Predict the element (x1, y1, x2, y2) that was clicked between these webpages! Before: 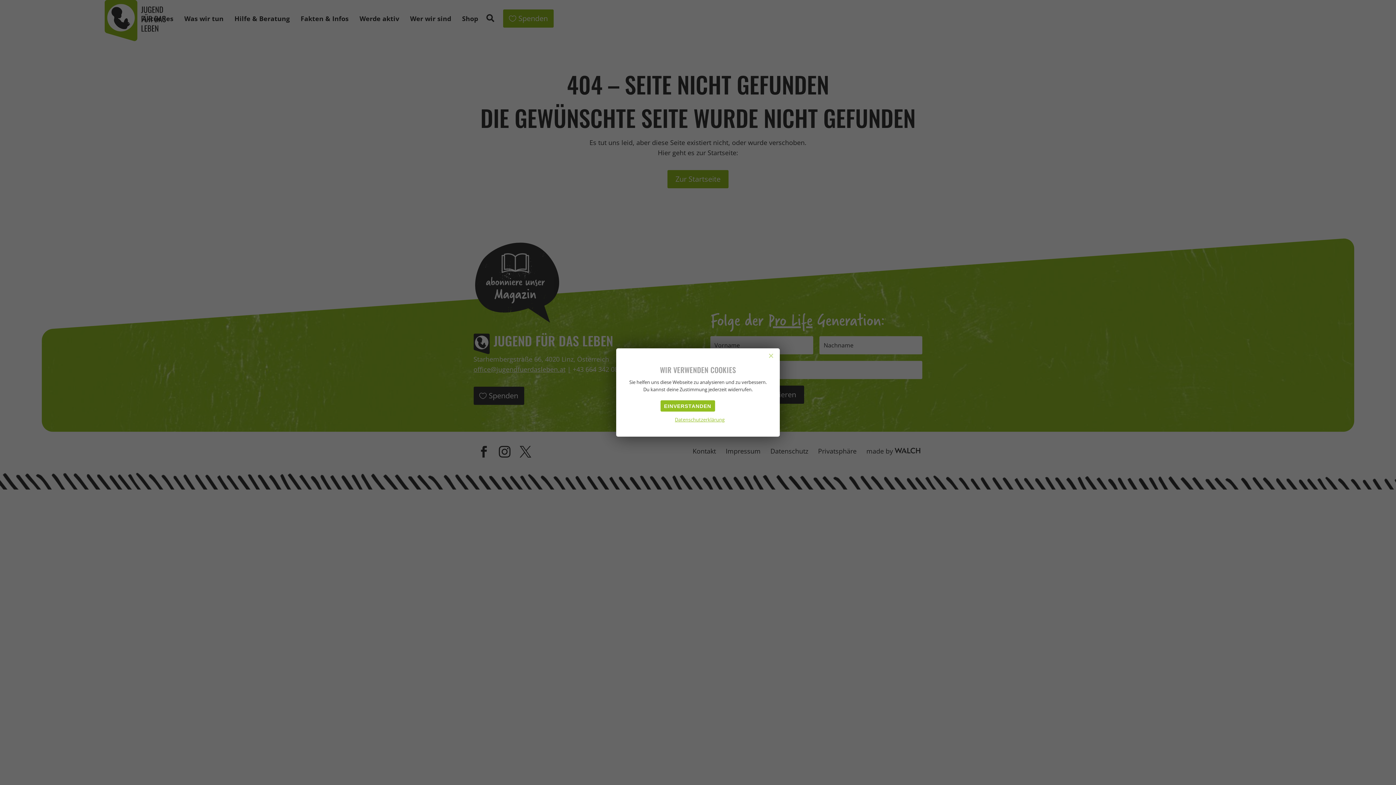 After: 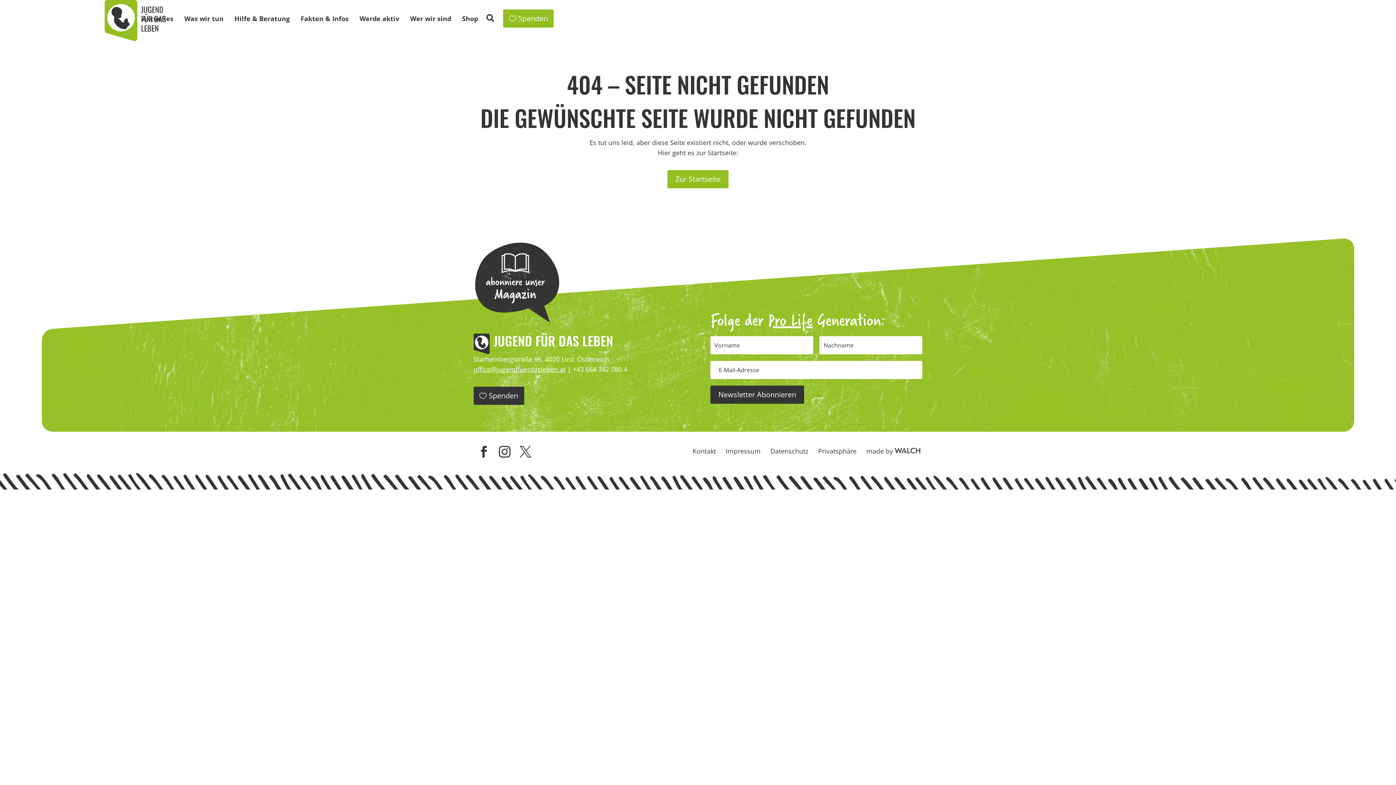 Action: bbox: (718, 400, 739, 411) label: Nein